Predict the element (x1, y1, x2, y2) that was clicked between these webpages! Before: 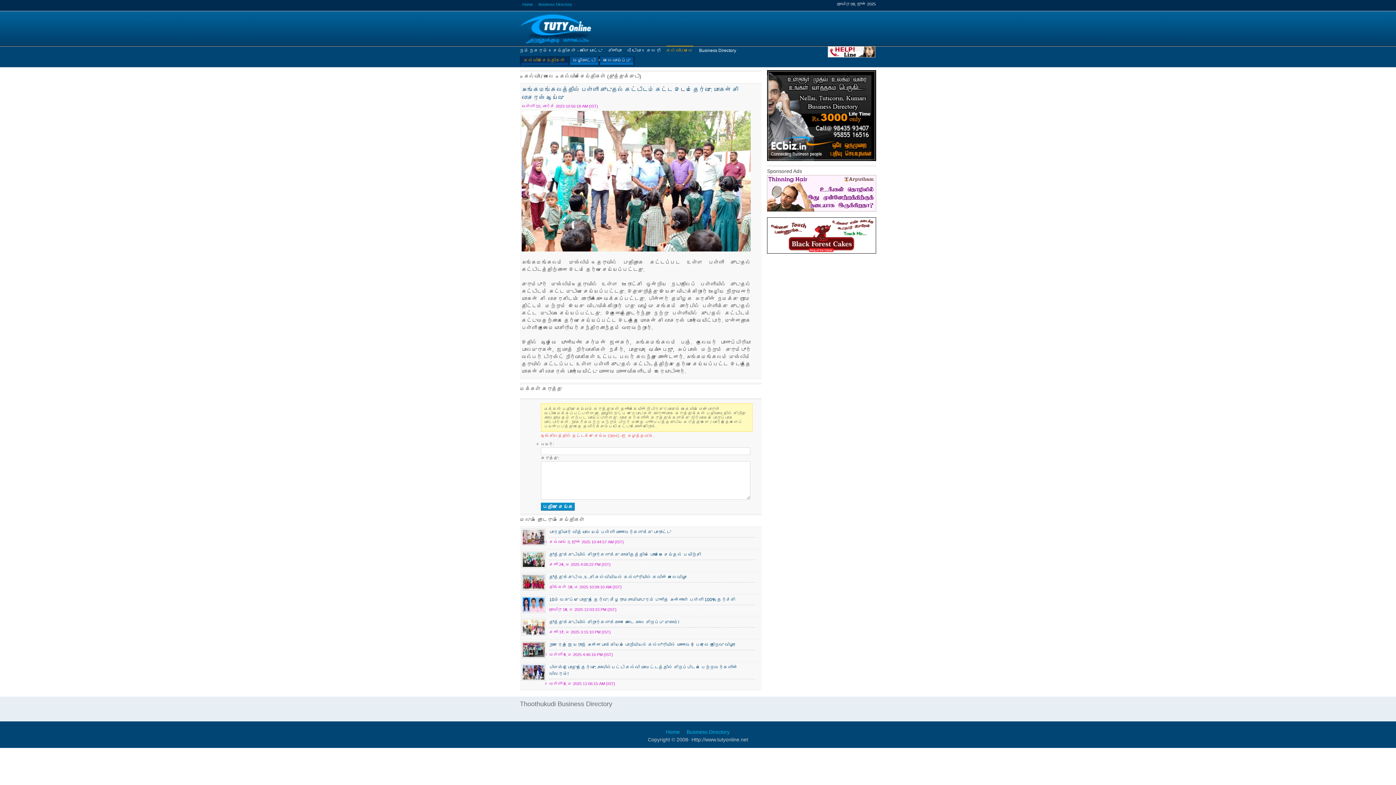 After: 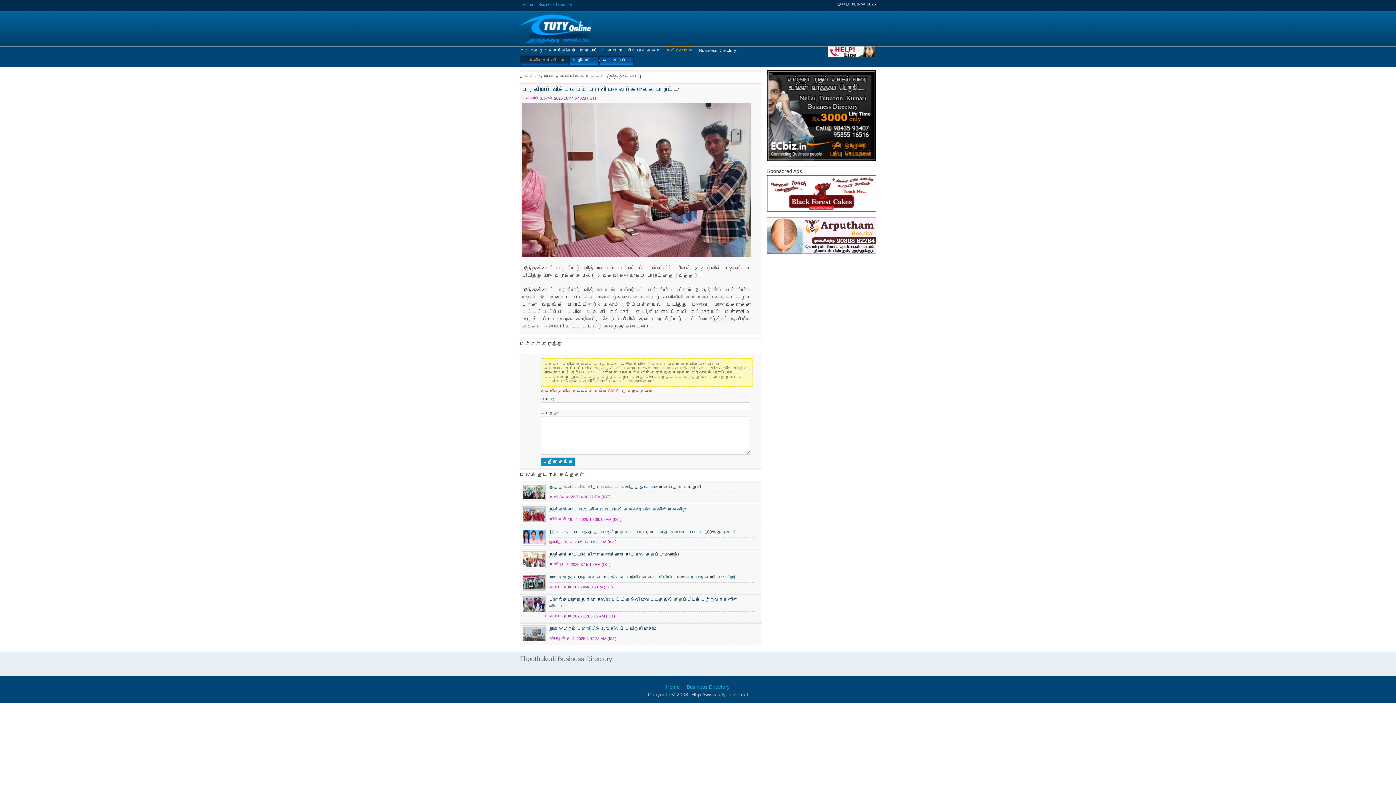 Action: bbox: (549, 529, 754, 537) label: பாரதியார் வித்யாலயம் பள்ளி மாணவர்களுக்கு பாராட்டு